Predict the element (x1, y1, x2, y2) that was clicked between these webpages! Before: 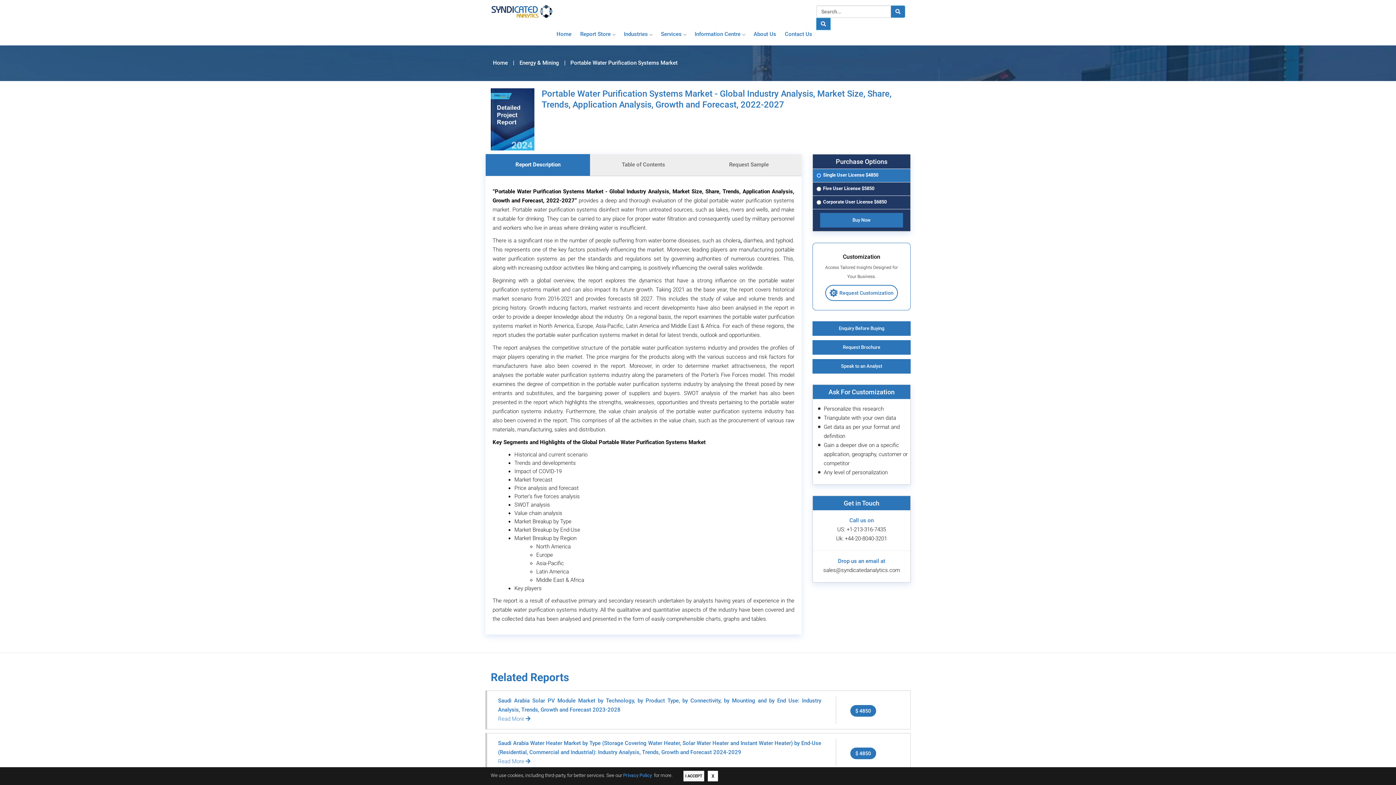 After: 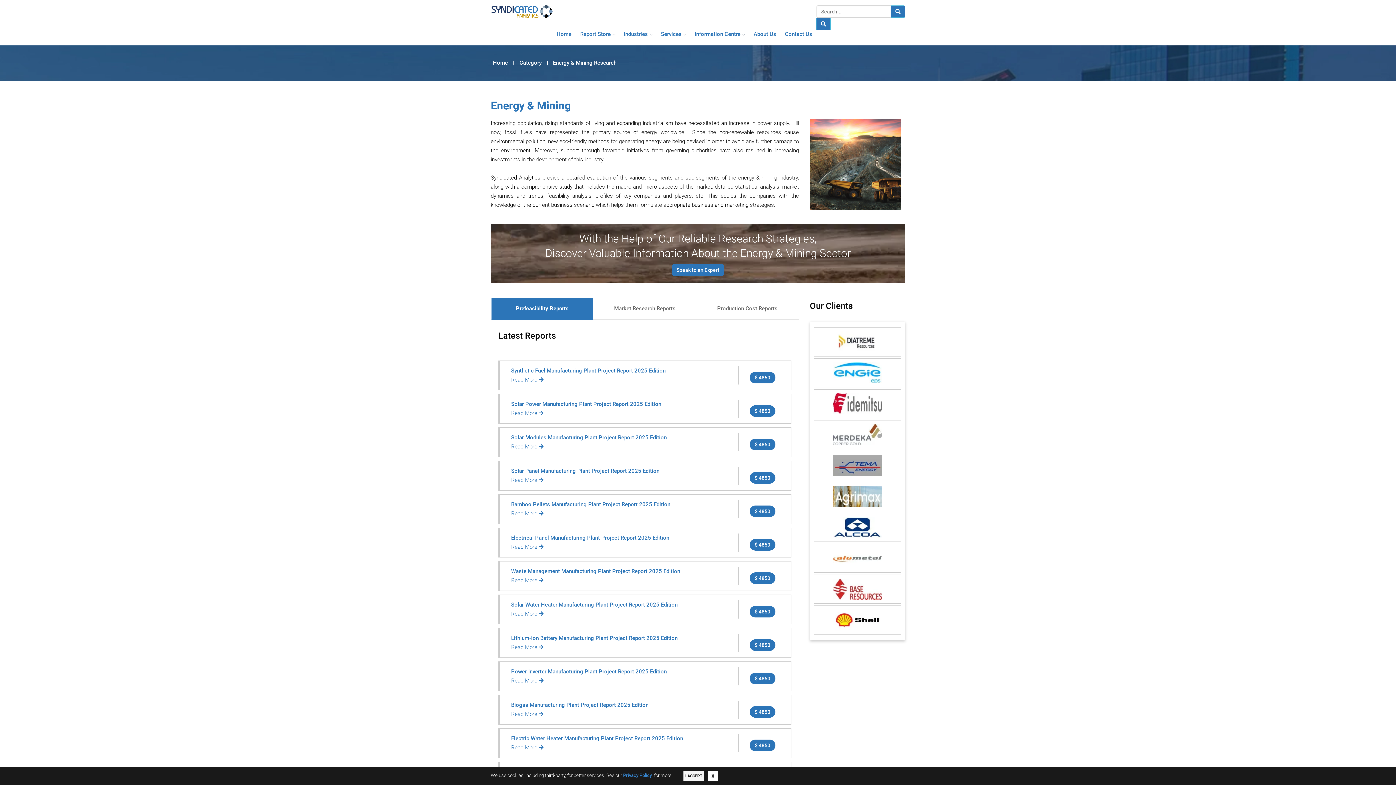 Action: bbox: (519, 55, 559, 70) label: Energy & Mining